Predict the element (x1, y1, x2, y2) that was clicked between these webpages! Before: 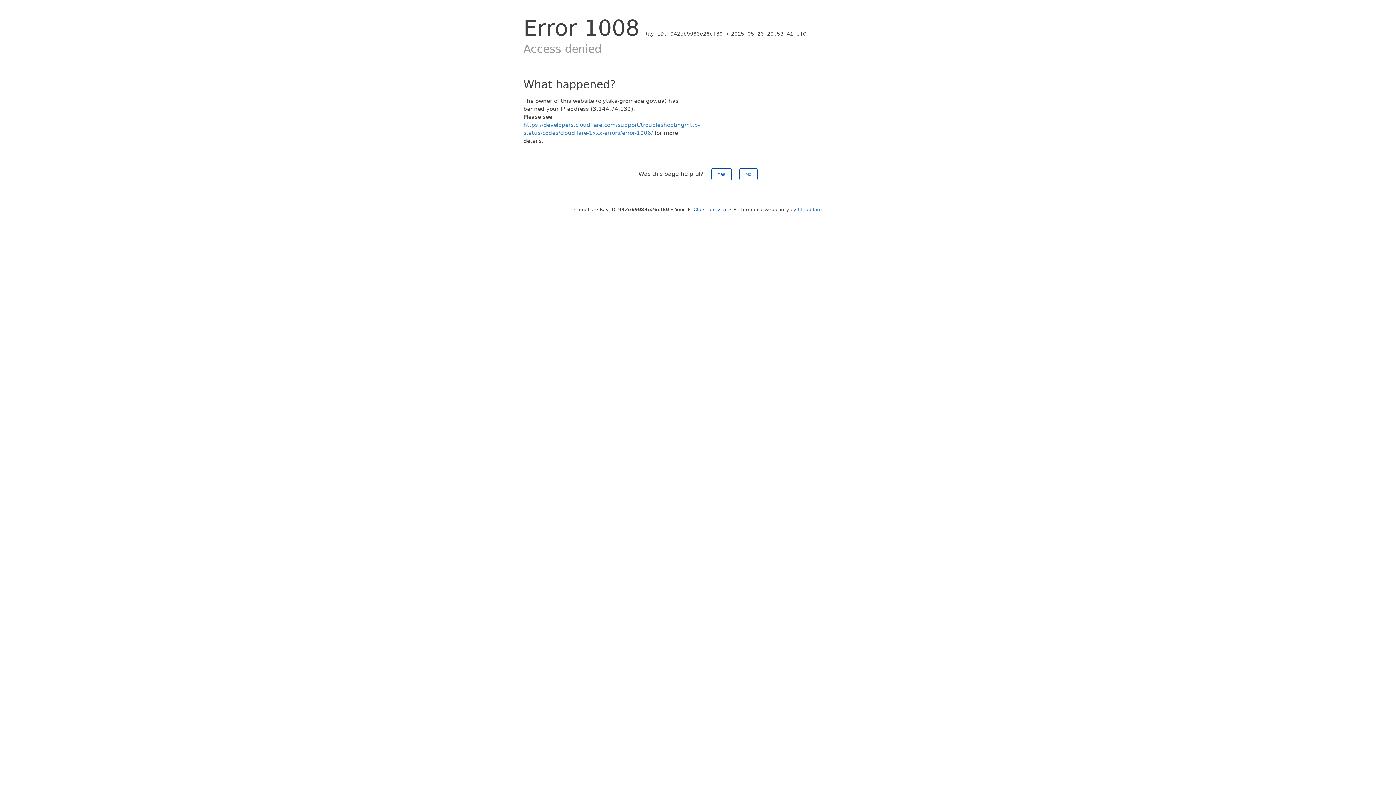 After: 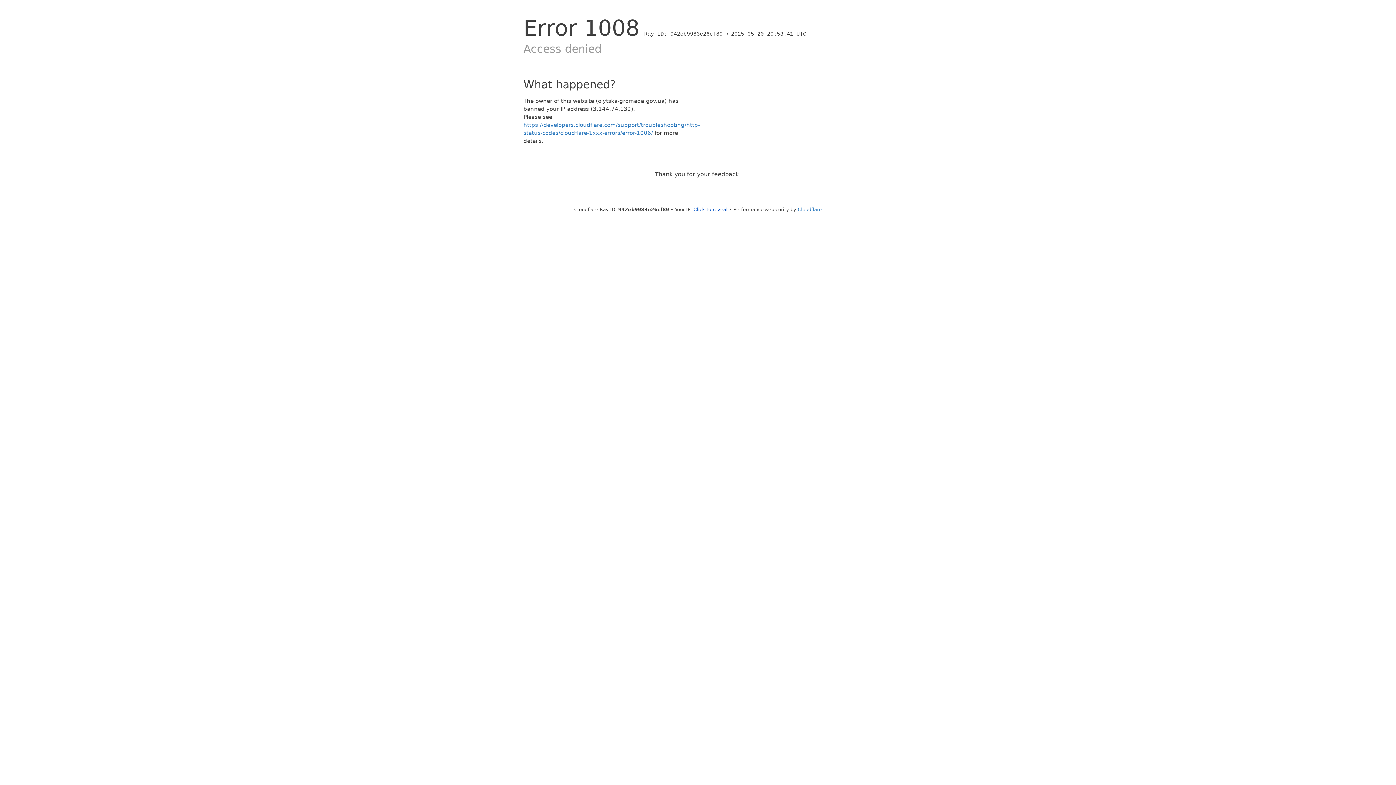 Action: bbox: (711, 168, 731, 180) label: Yes